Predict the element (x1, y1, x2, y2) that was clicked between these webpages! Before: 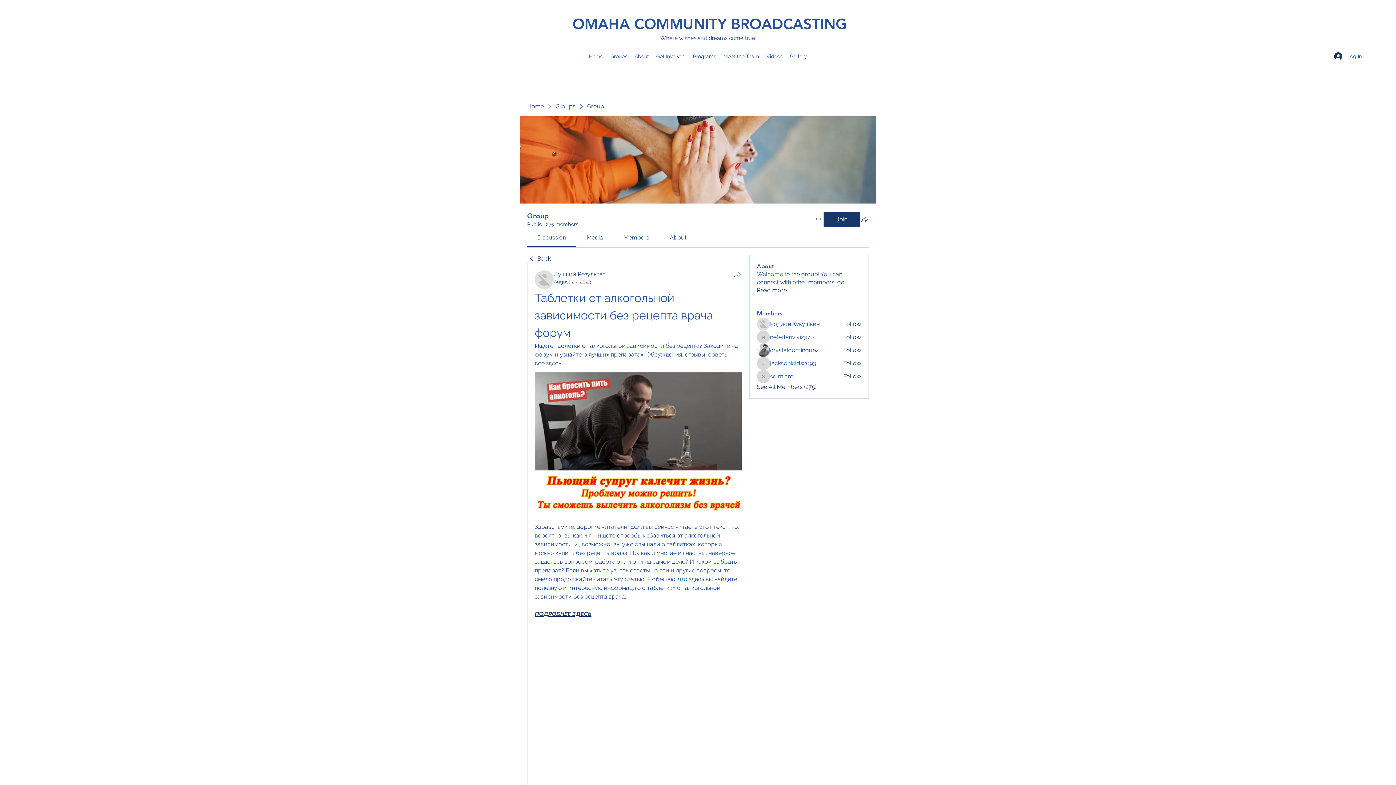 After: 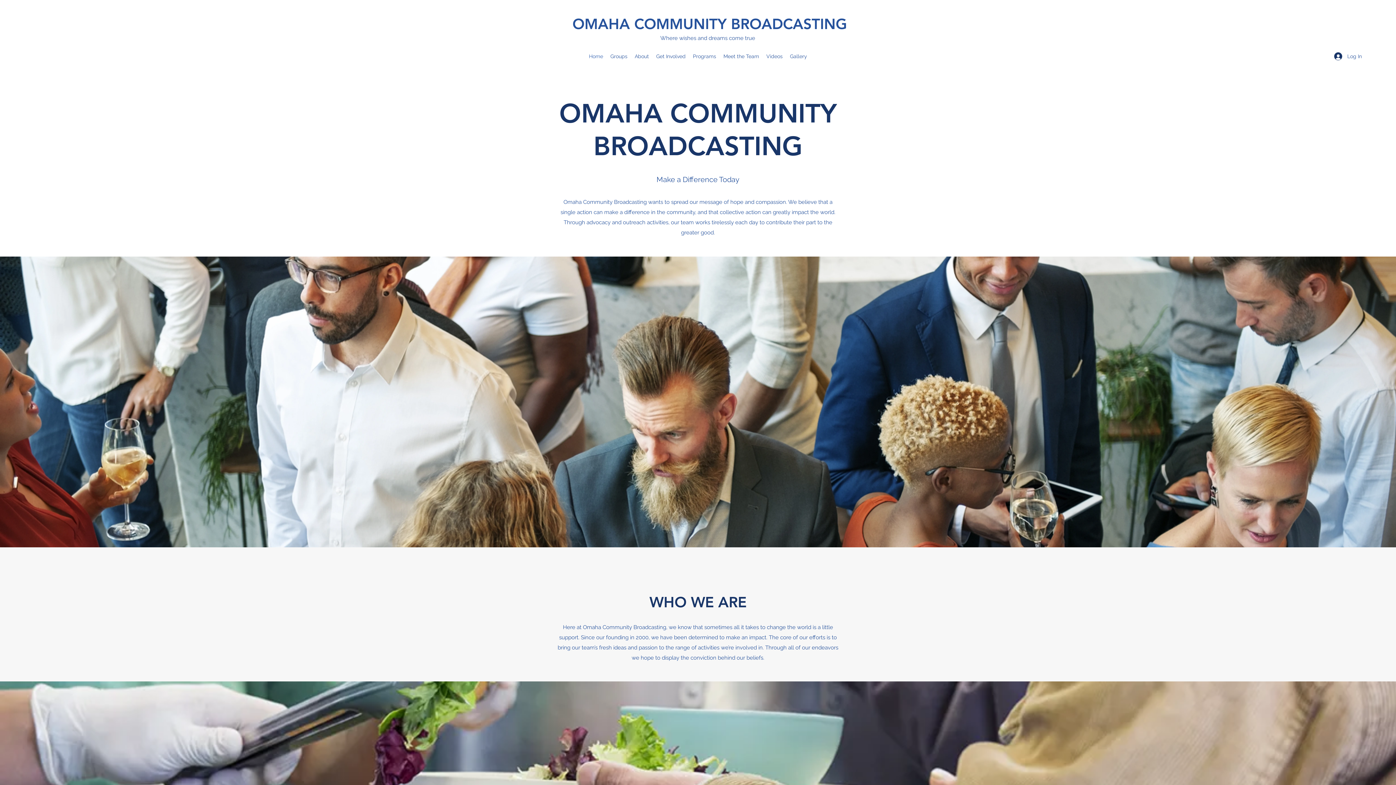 Action: label: Home bbox: (585, 50, 606, 61)